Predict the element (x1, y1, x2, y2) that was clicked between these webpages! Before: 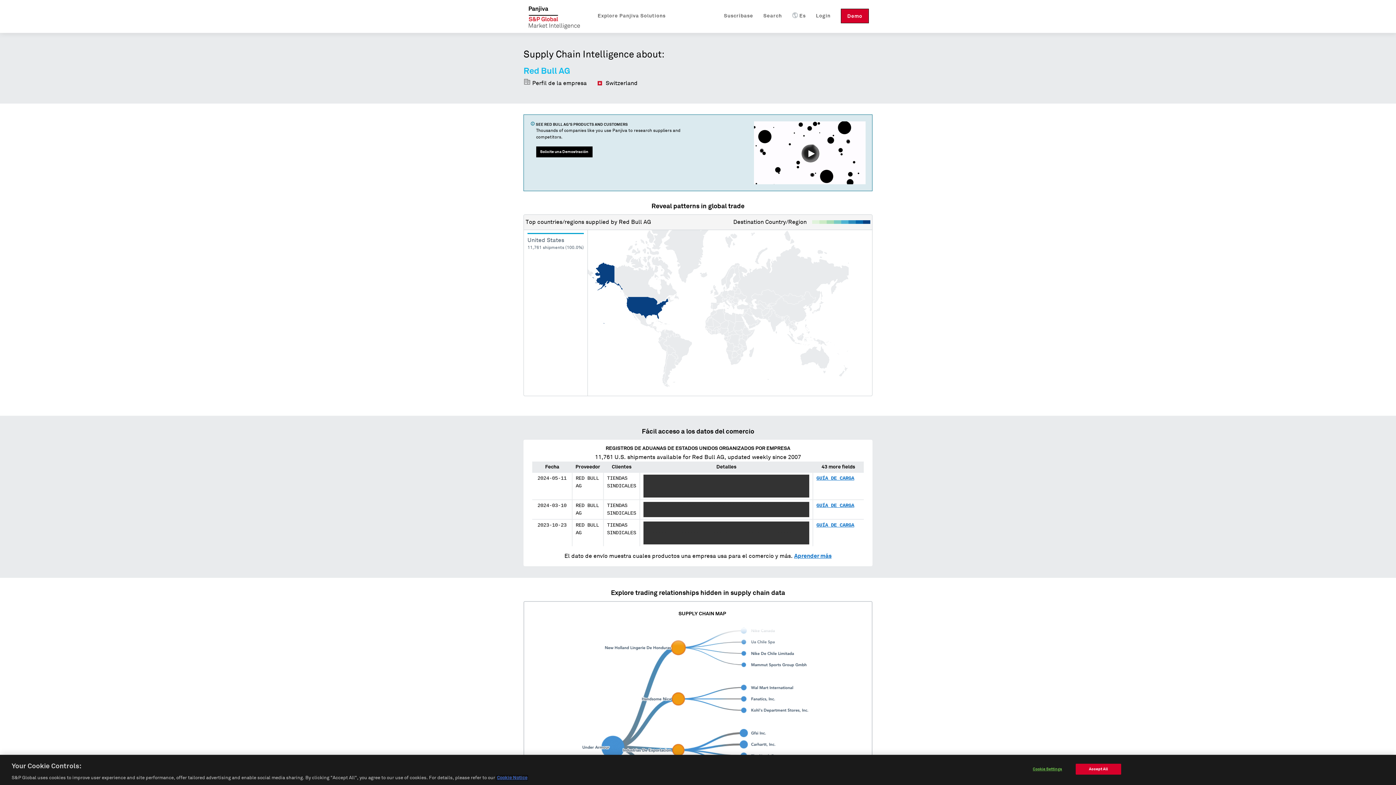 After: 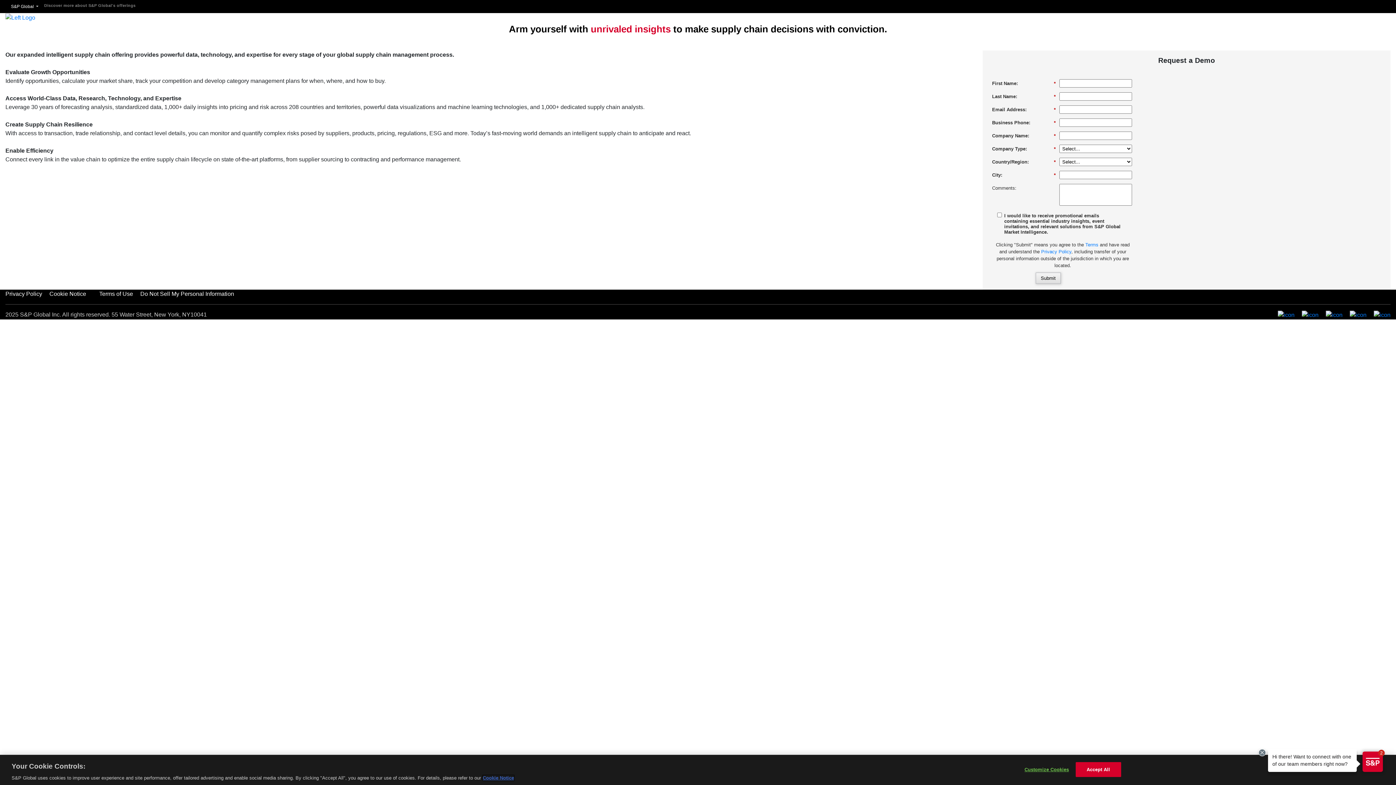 Action: bbox: (536, 146, 592, 157) label: Solicite una Demostración